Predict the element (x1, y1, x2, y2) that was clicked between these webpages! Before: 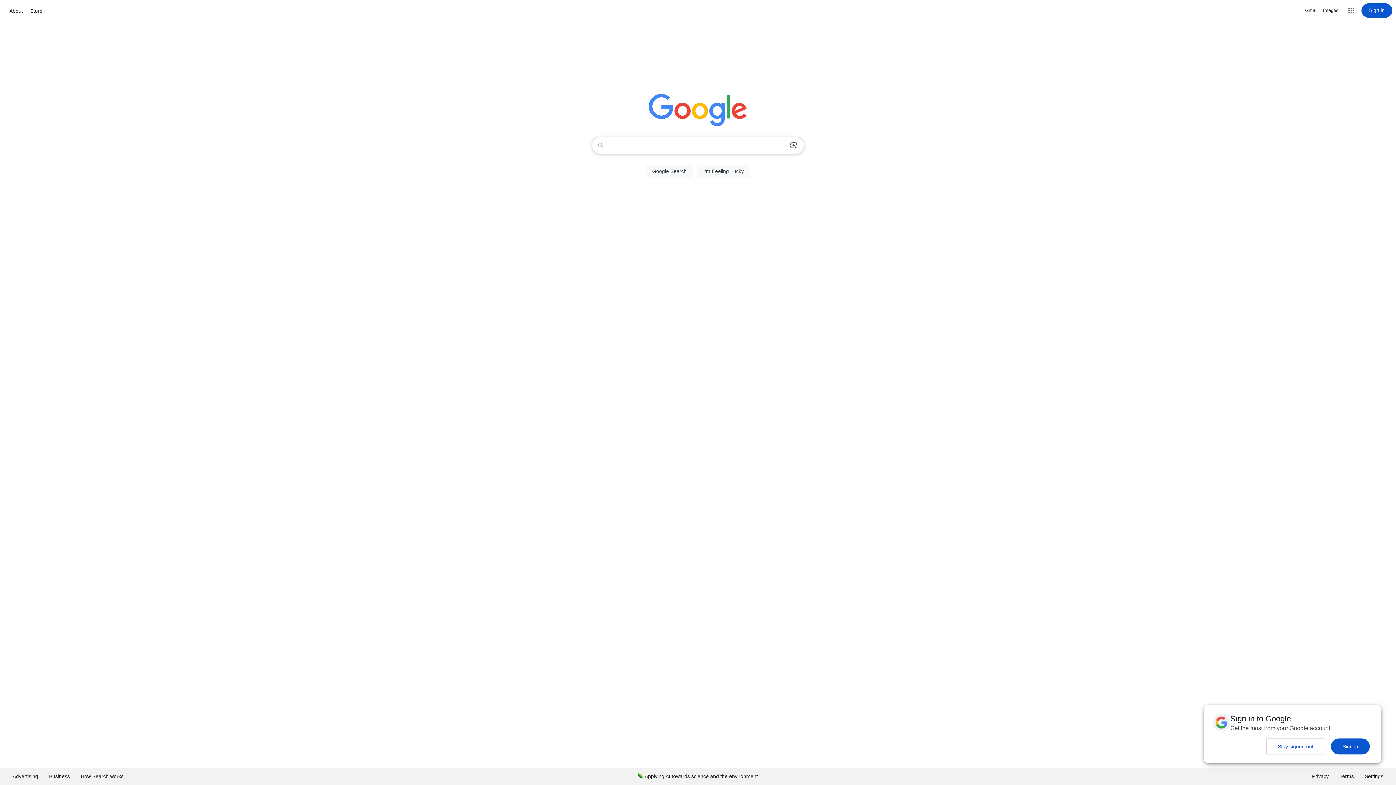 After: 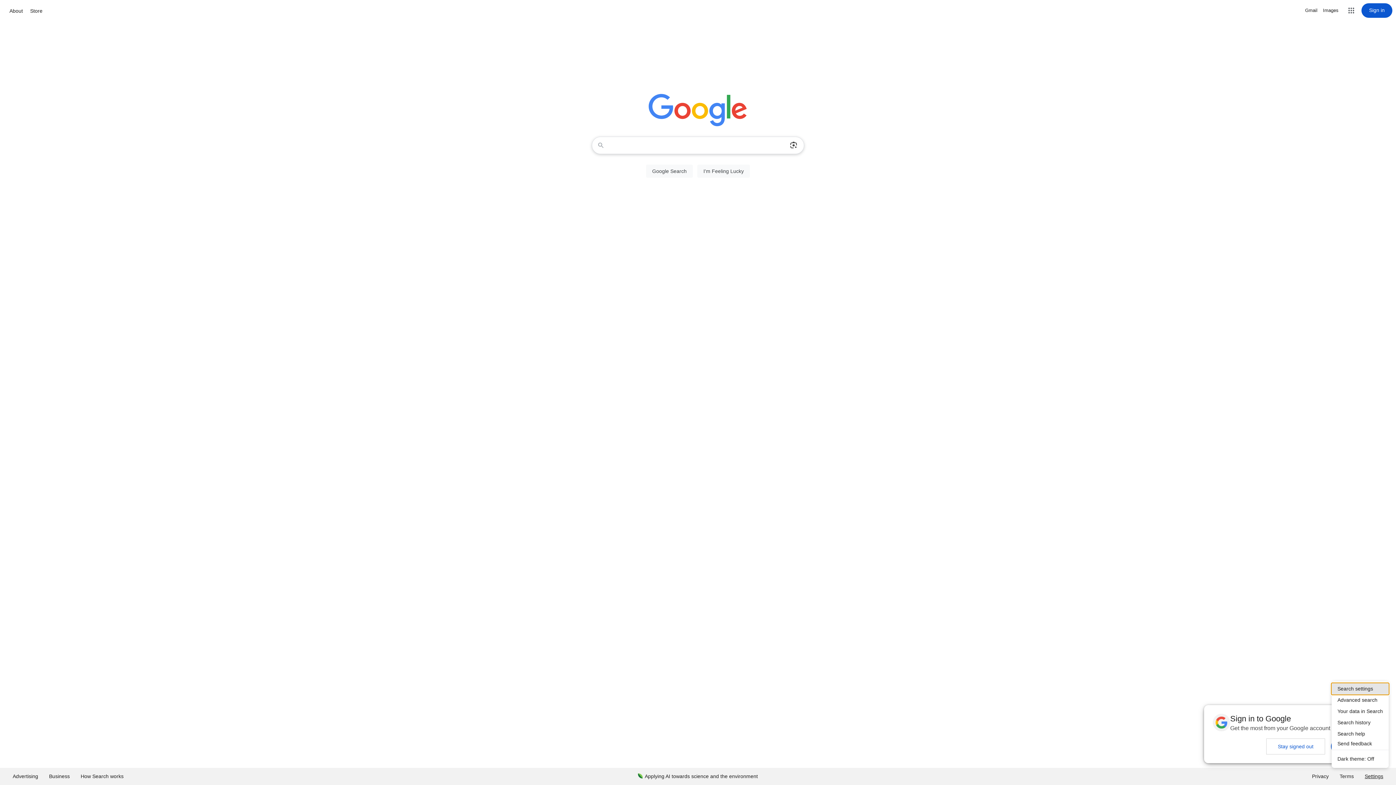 Action: label: Settings bbox: (1359, 768, 1389, 785)